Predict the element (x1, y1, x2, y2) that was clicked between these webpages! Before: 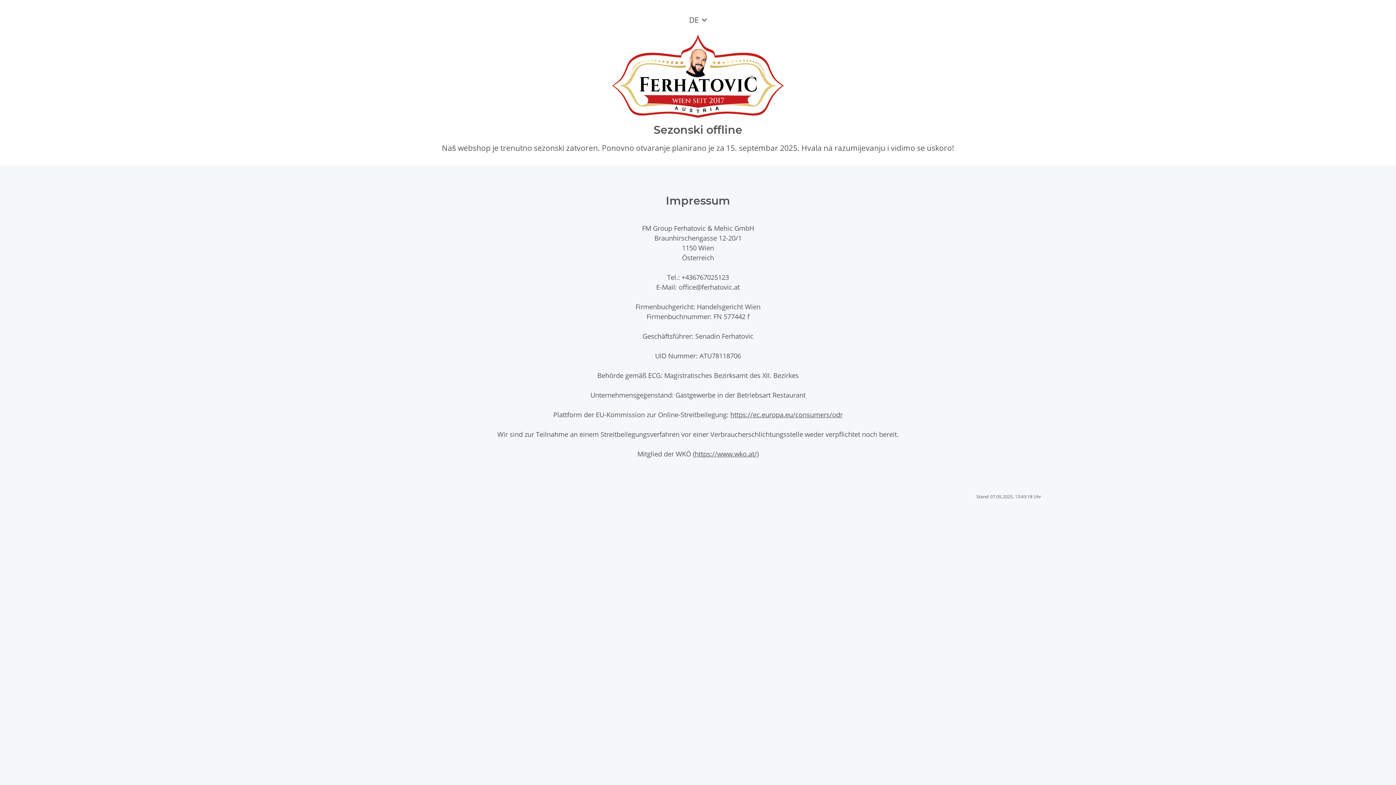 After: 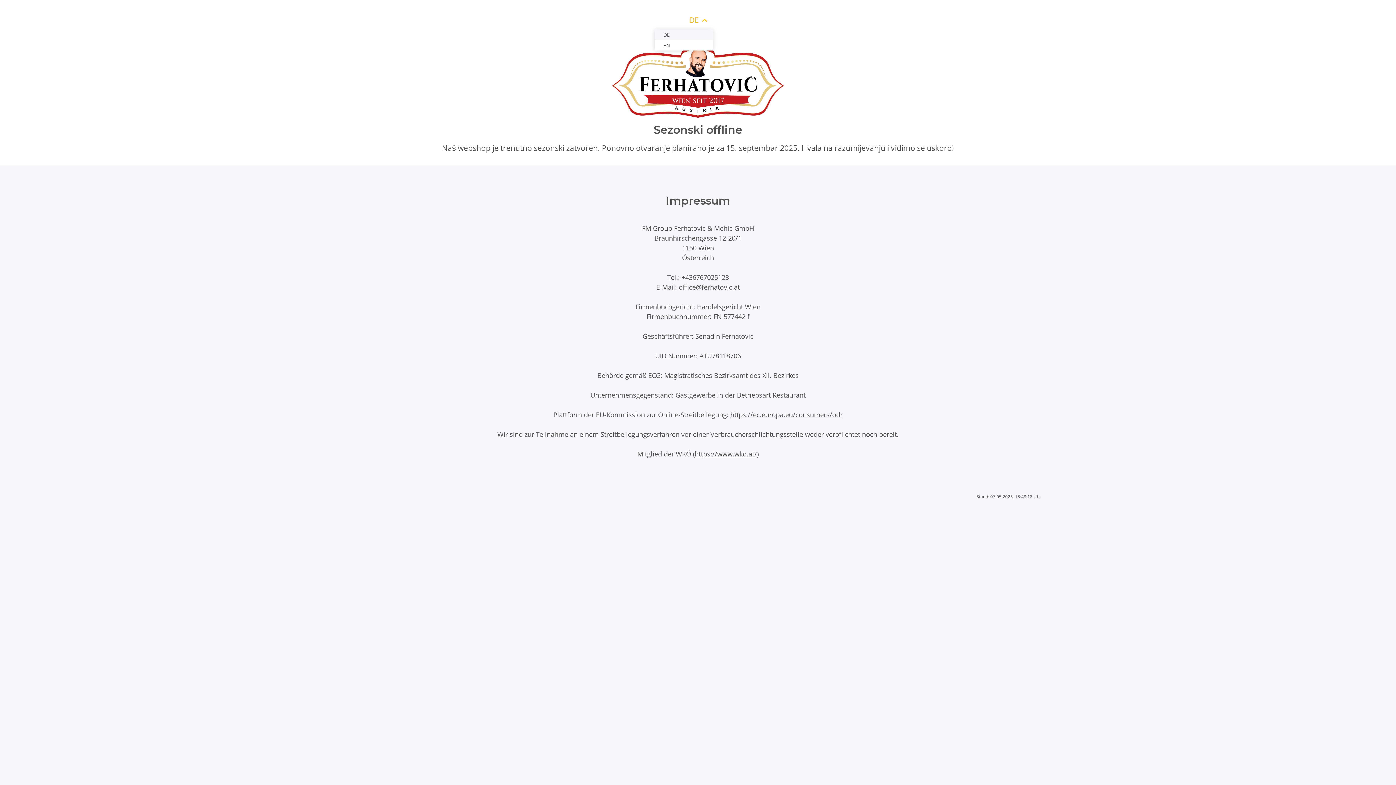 Action: label: DE bbox: (683, 11, 712, 28)